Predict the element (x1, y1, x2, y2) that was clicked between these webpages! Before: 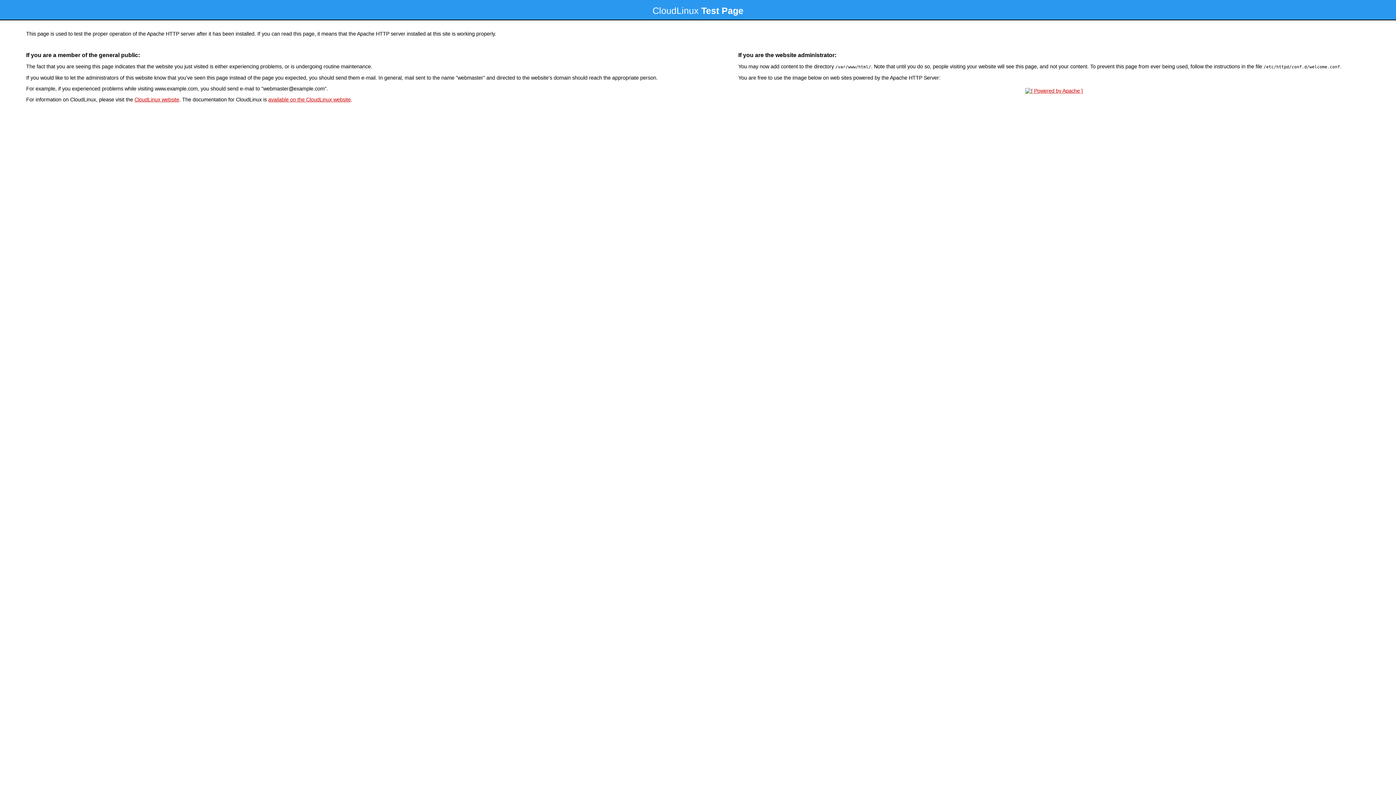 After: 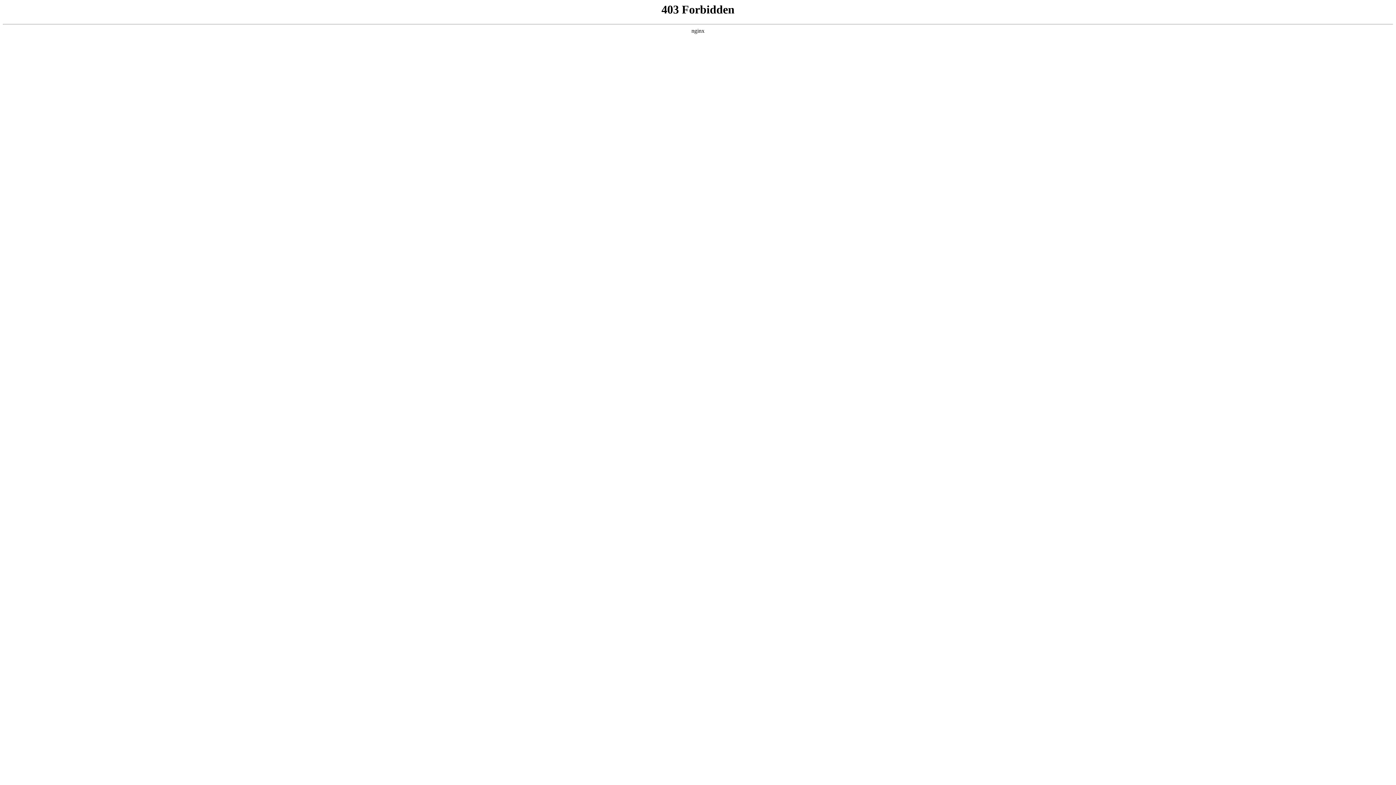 Action: label: CloudLinux website bbox: (134, 96, 179, 102)